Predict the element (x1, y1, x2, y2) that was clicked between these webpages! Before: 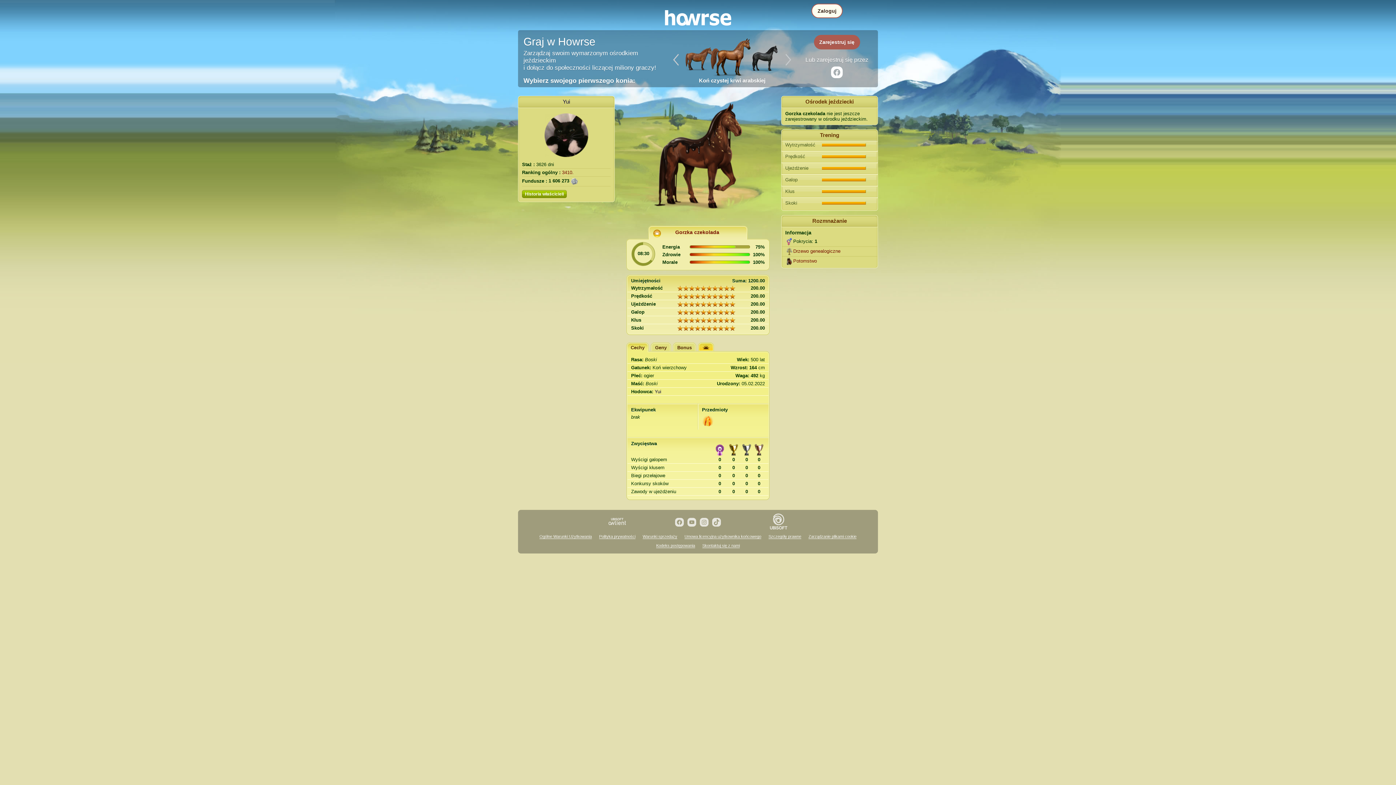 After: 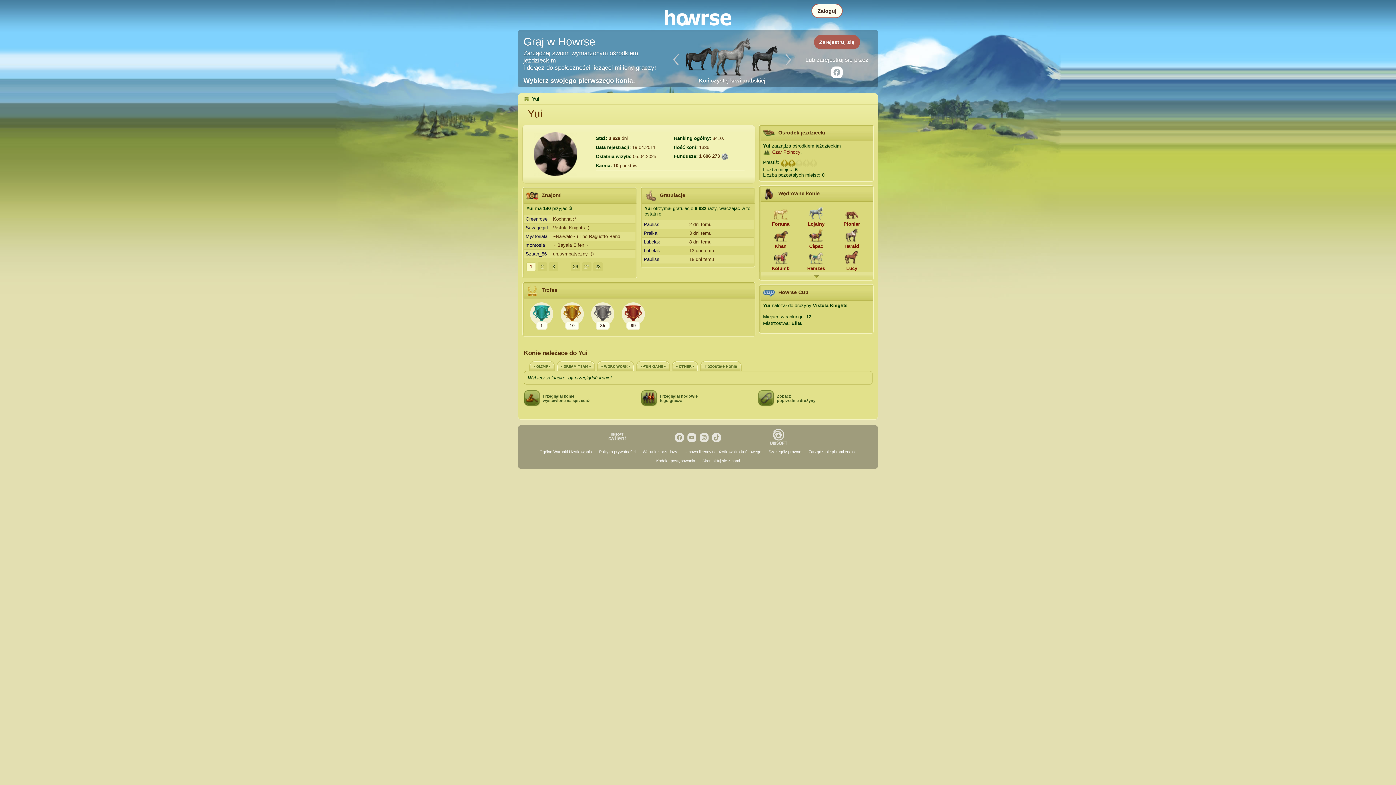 Action: bbox: (562, 98, 570, 104) label: Yui